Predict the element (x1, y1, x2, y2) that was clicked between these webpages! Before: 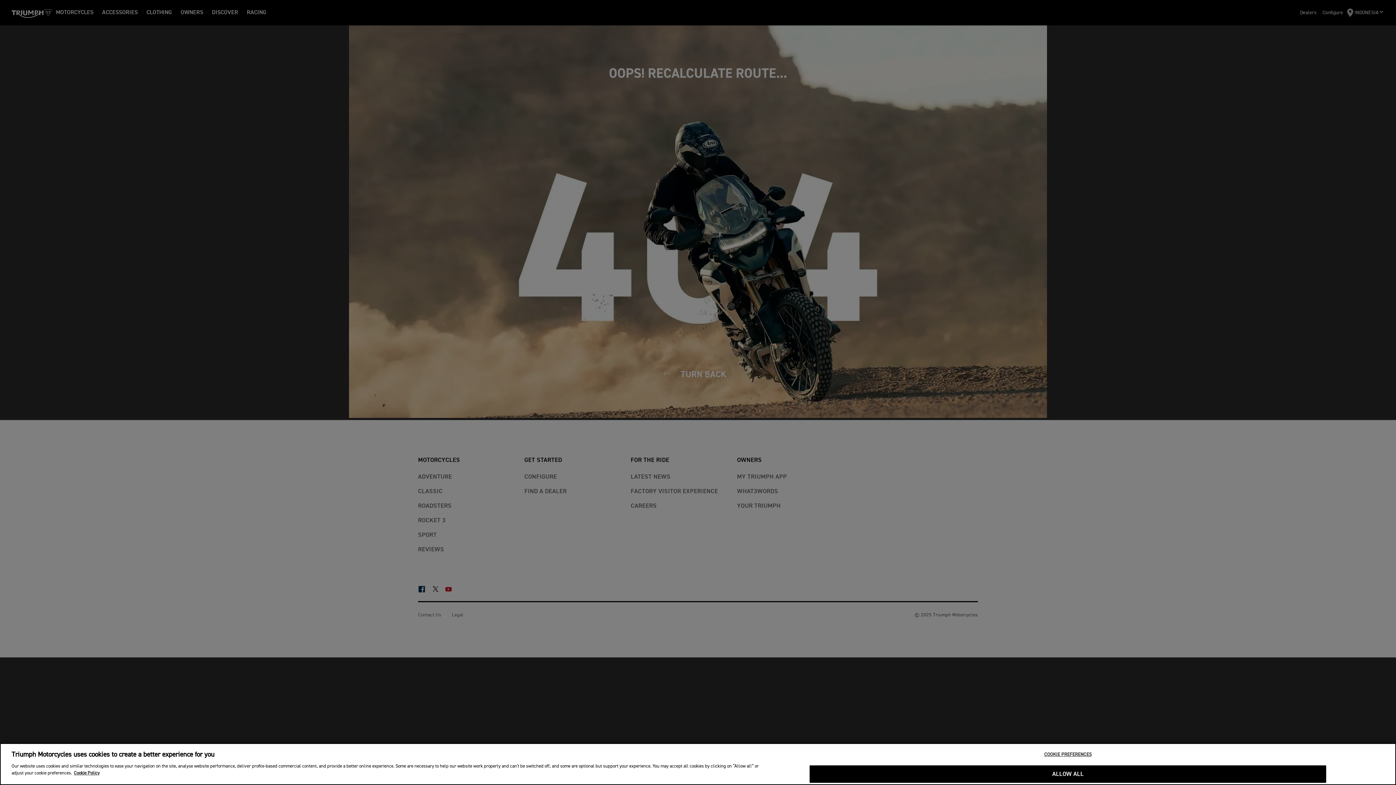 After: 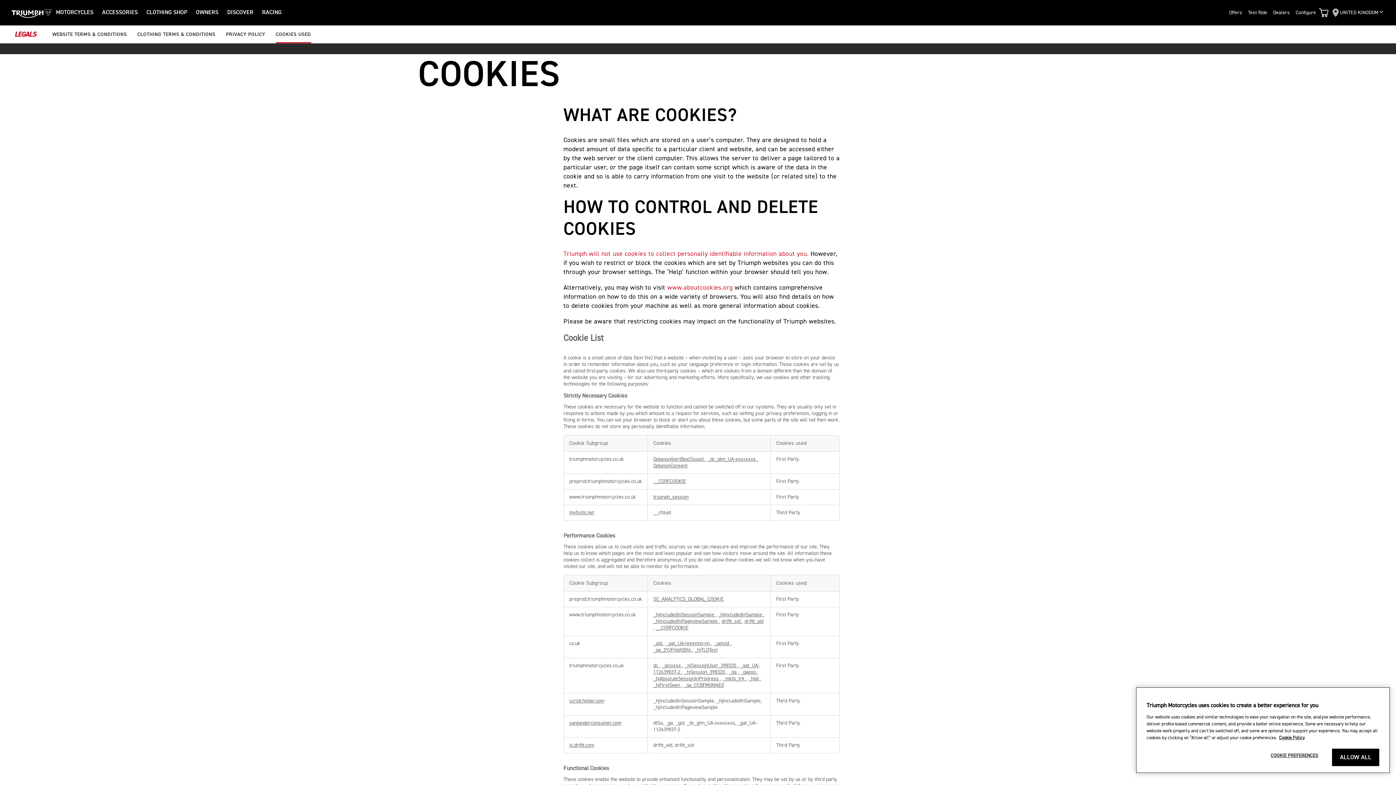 Action: label: Cookie Policy bbox: (73, 771, 99, 776)